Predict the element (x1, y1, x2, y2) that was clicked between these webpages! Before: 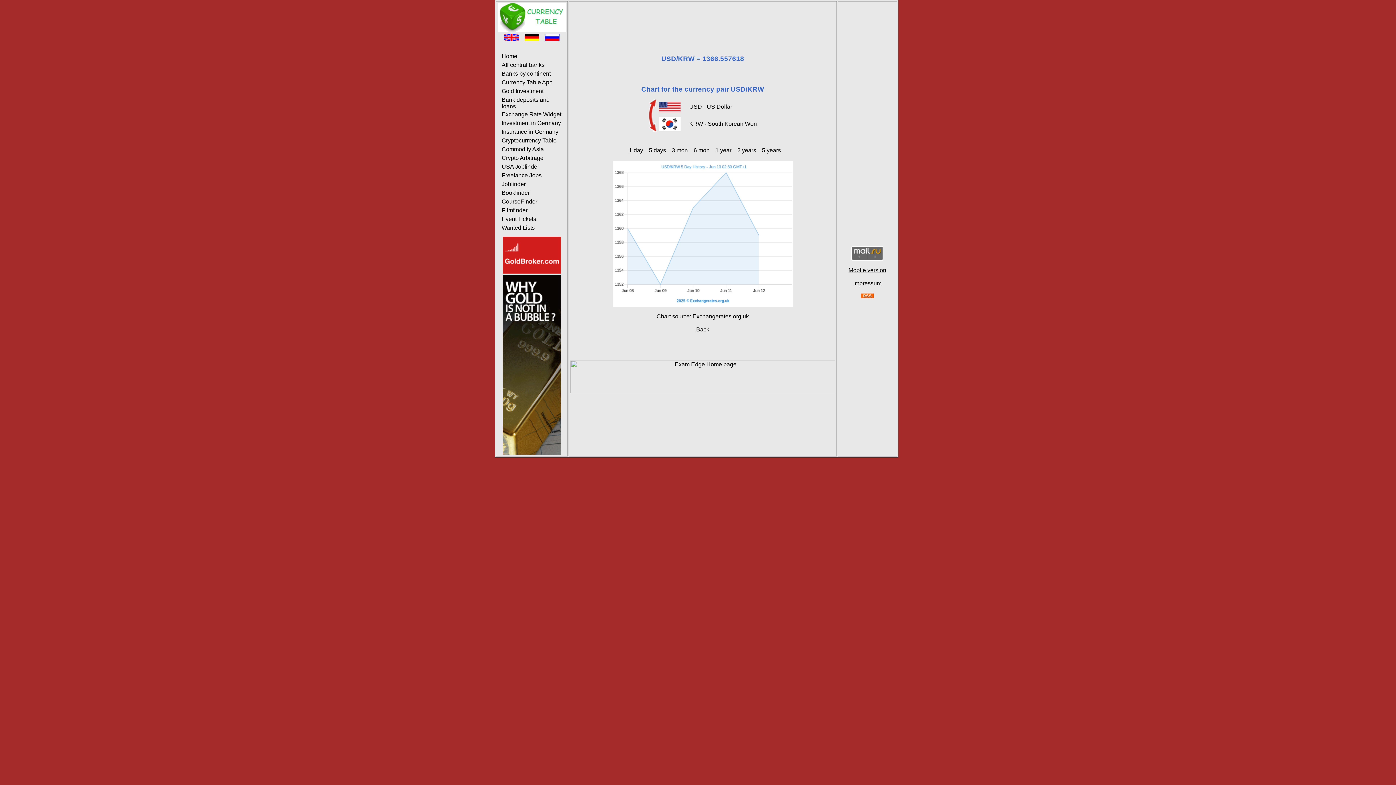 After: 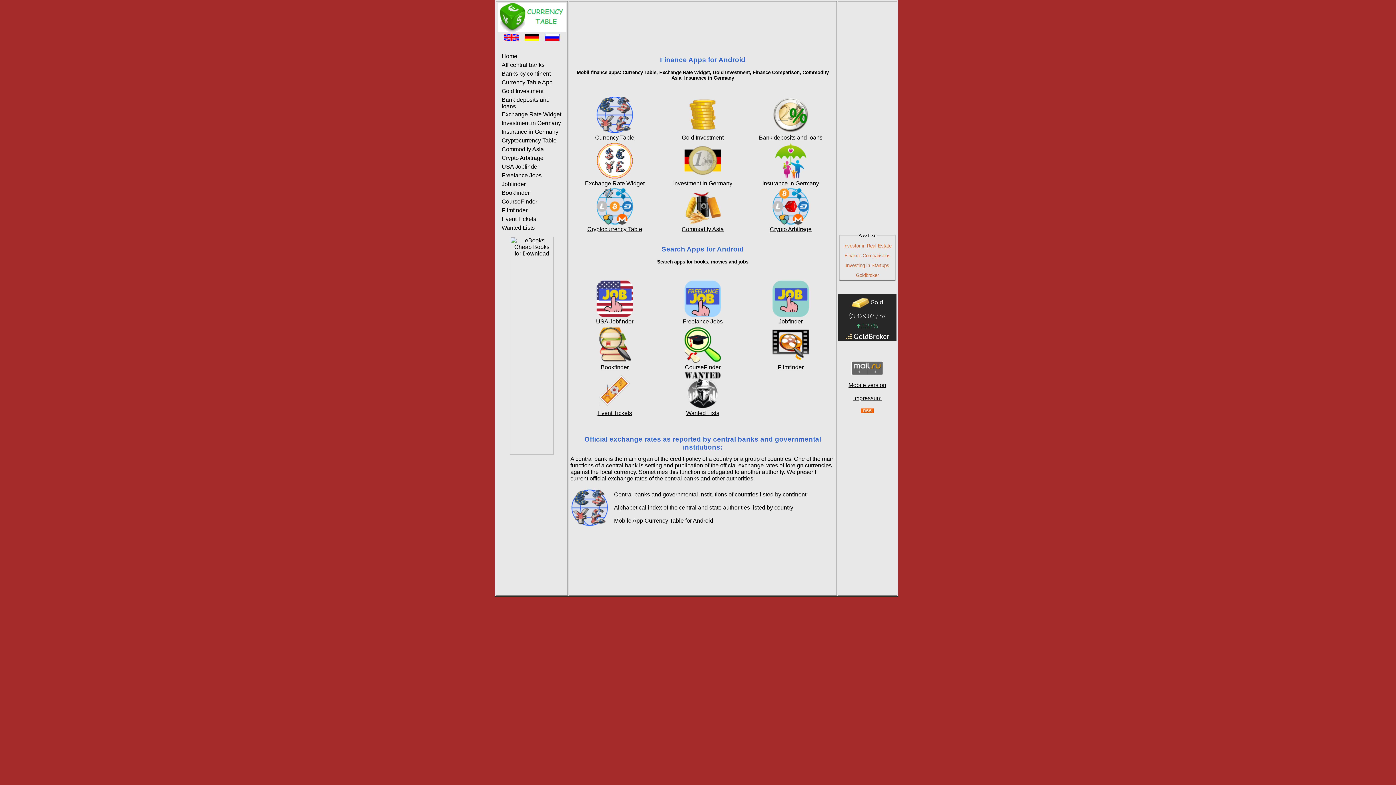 Action: bbox: (501, 53, 517, 59) label: Home